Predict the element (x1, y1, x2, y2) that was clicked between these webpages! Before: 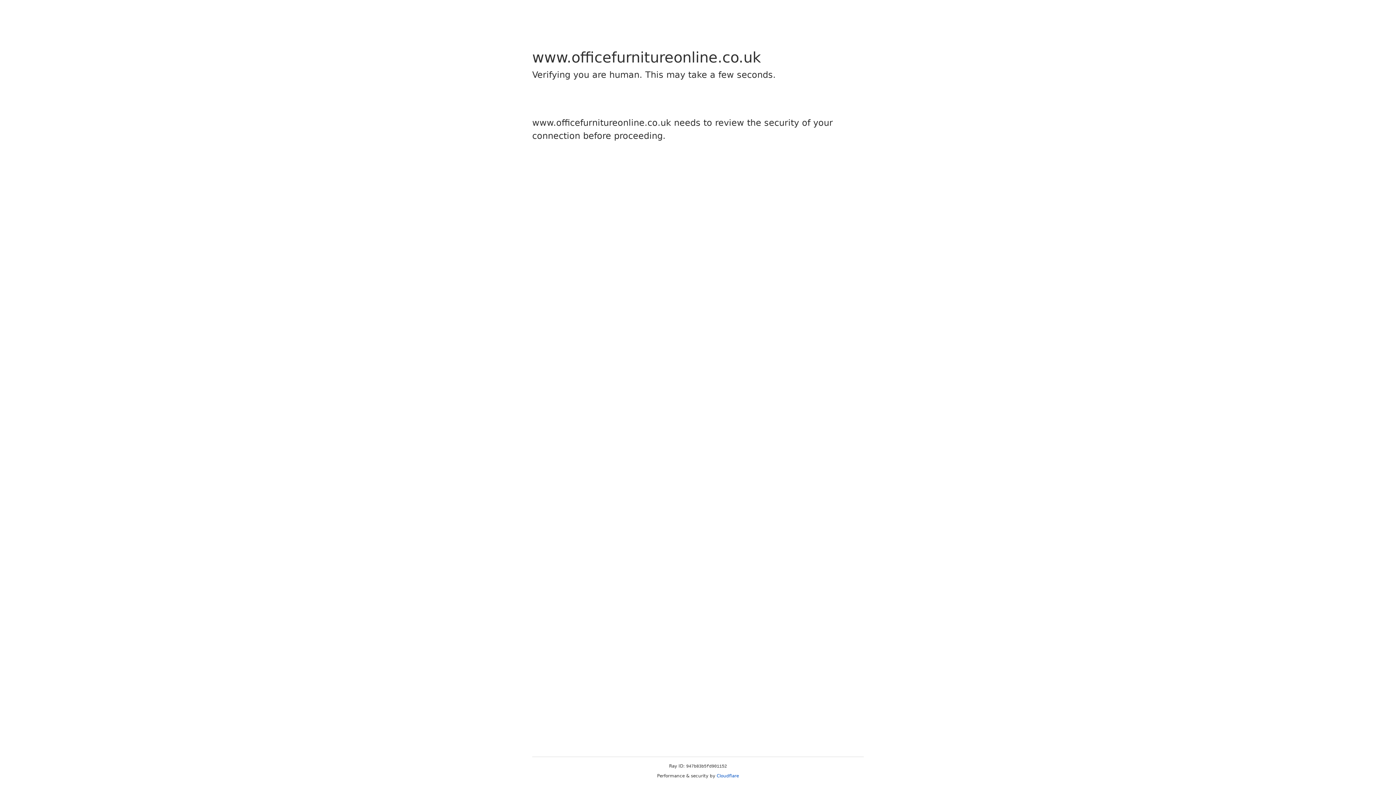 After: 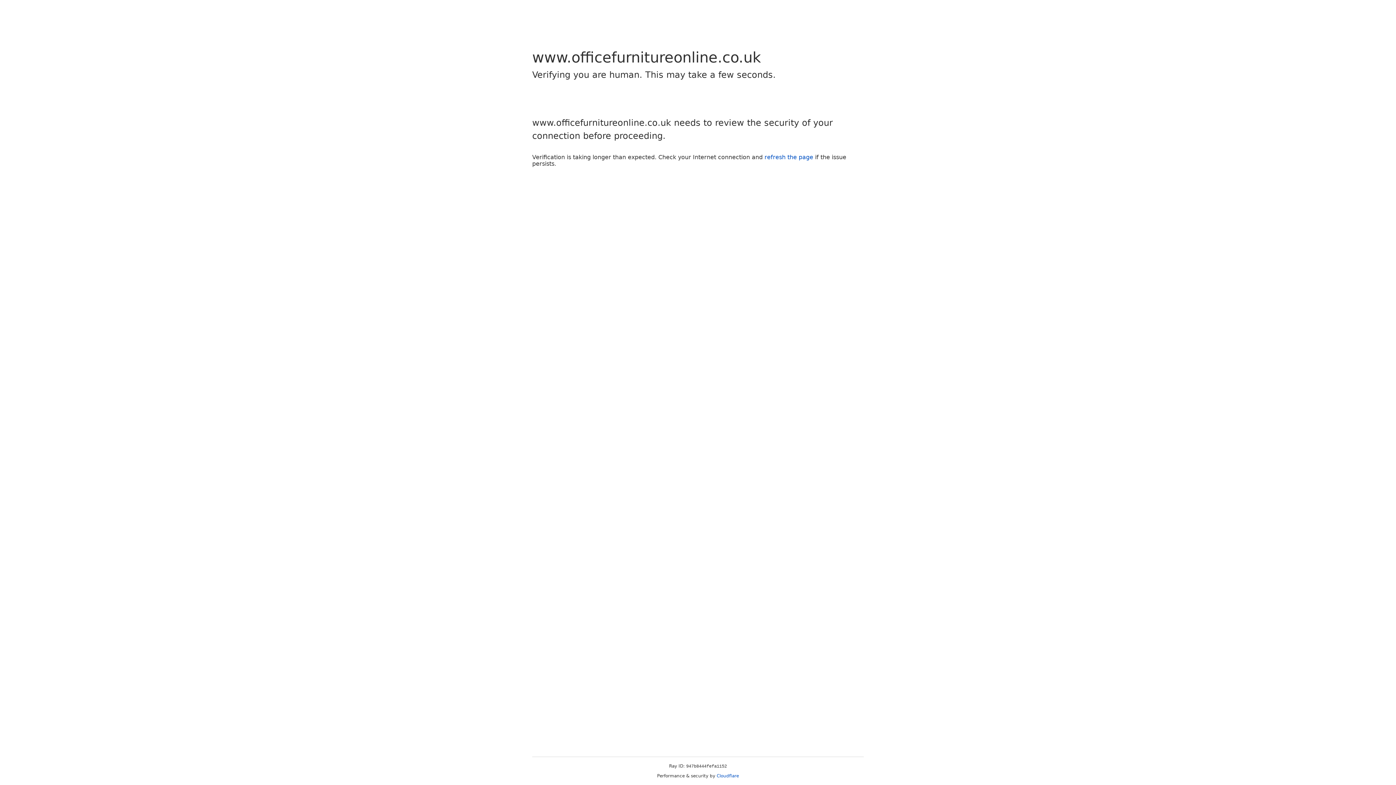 Action: bbox: (716, 773, 739, 778) label: Cloudflare